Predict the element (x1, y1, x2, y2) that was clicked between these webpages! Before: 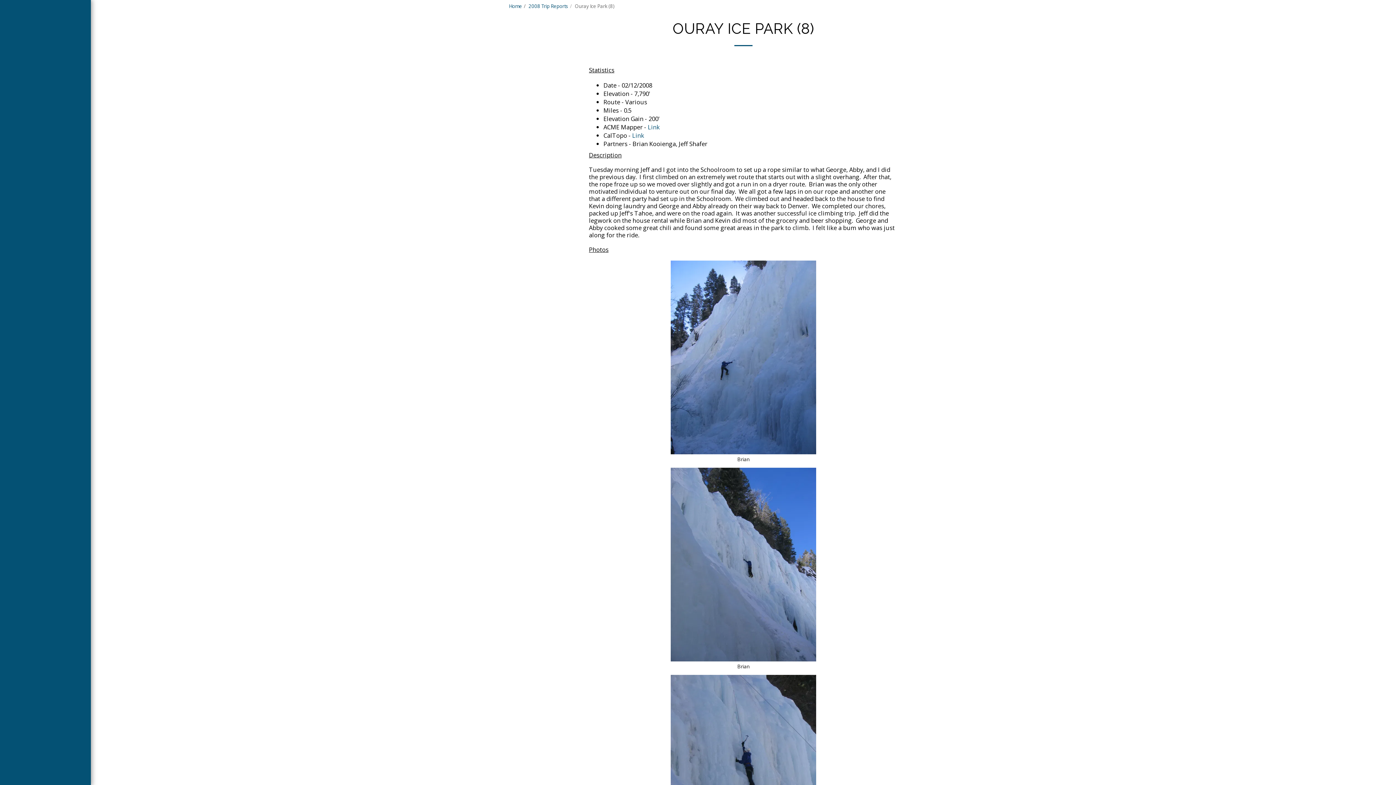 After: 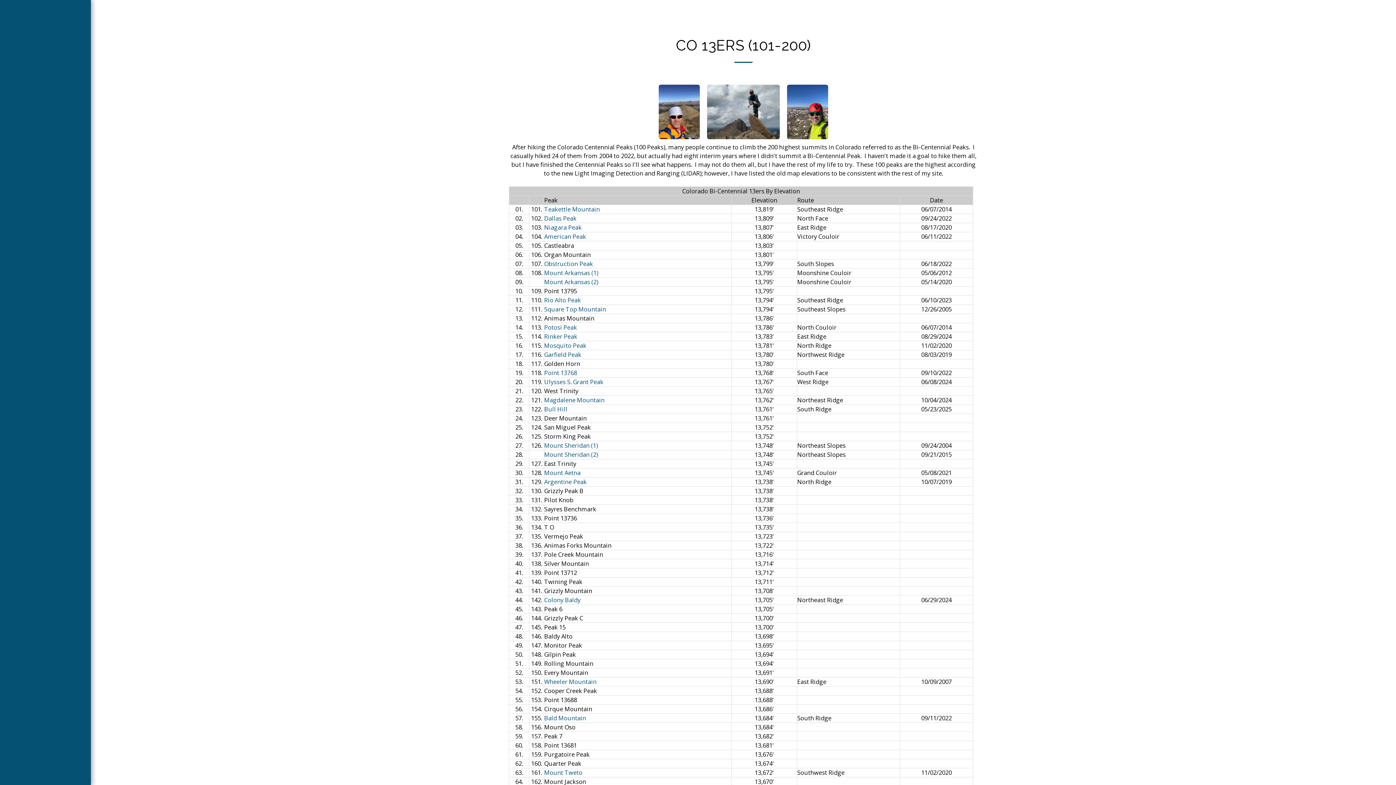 Action: label: CO 13ERS (101-200) bbox: (16, 212, 73, 223)